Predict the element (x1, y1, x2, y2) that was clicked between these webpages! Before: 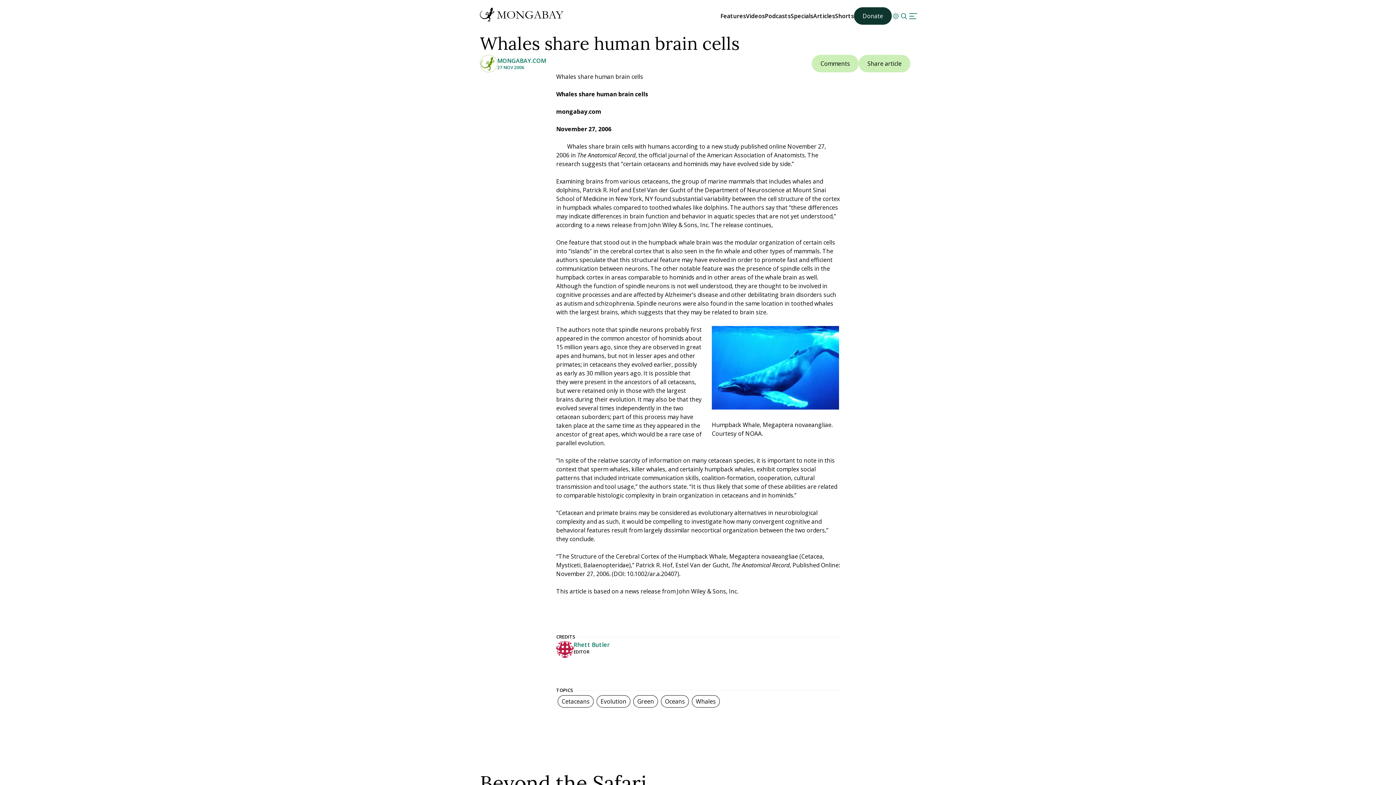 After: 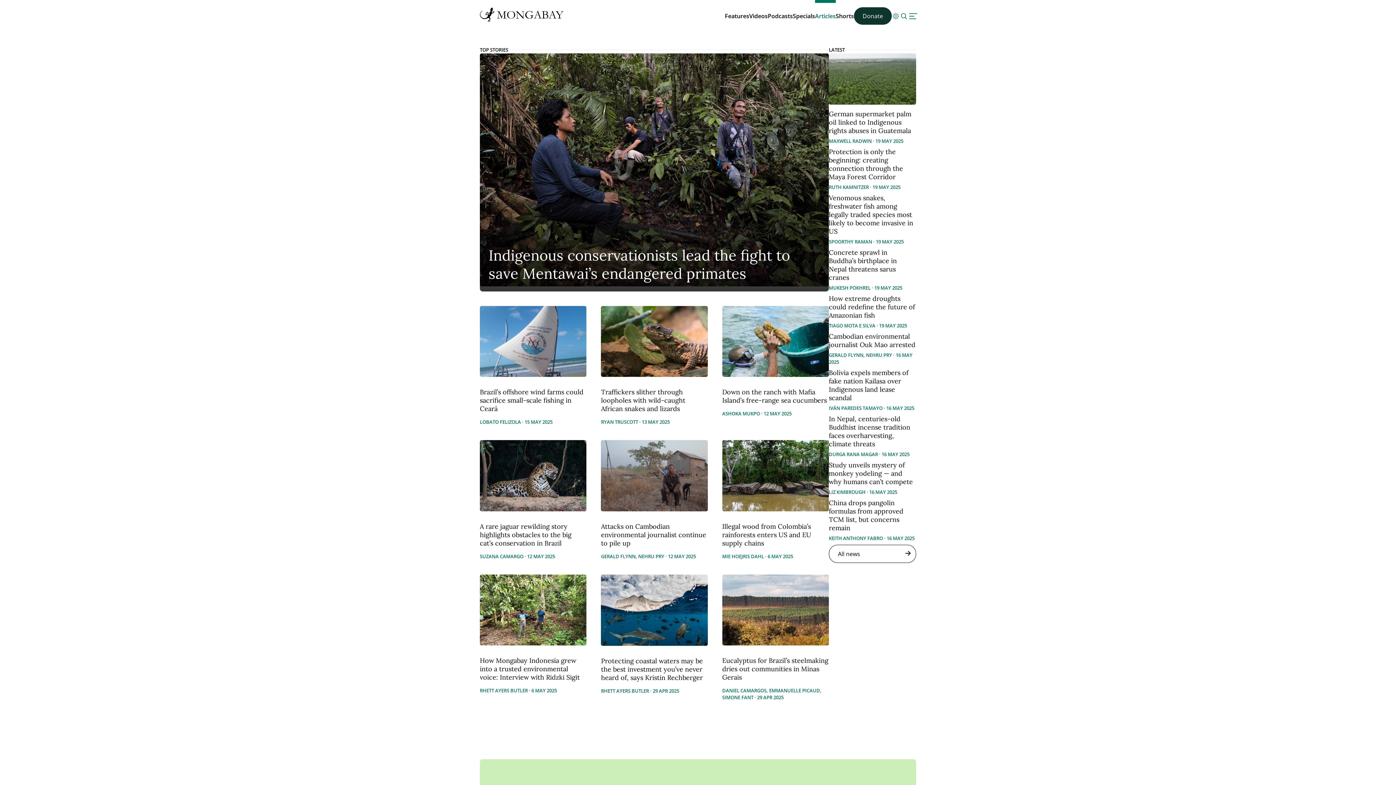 Action: bbox: (813, 12, 835, 20) label: Articles